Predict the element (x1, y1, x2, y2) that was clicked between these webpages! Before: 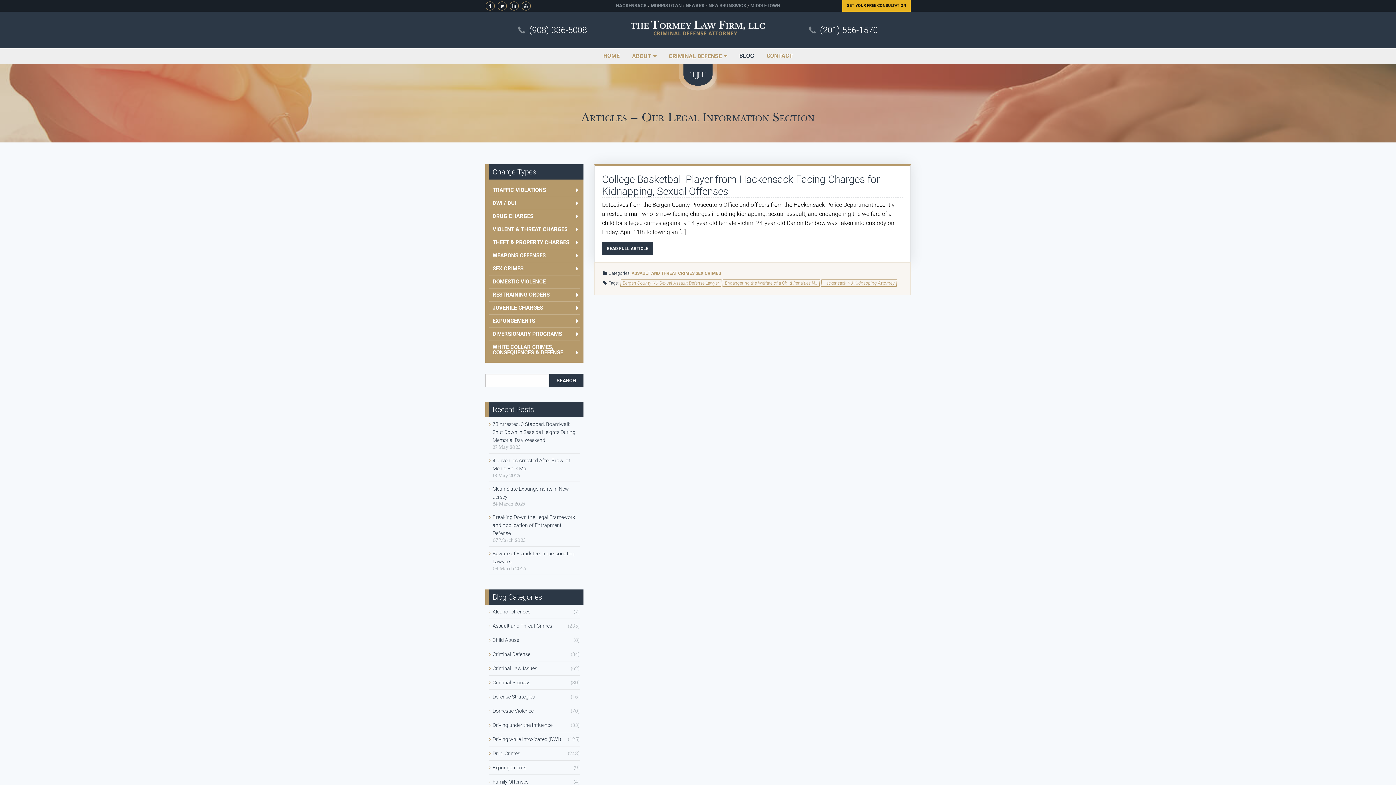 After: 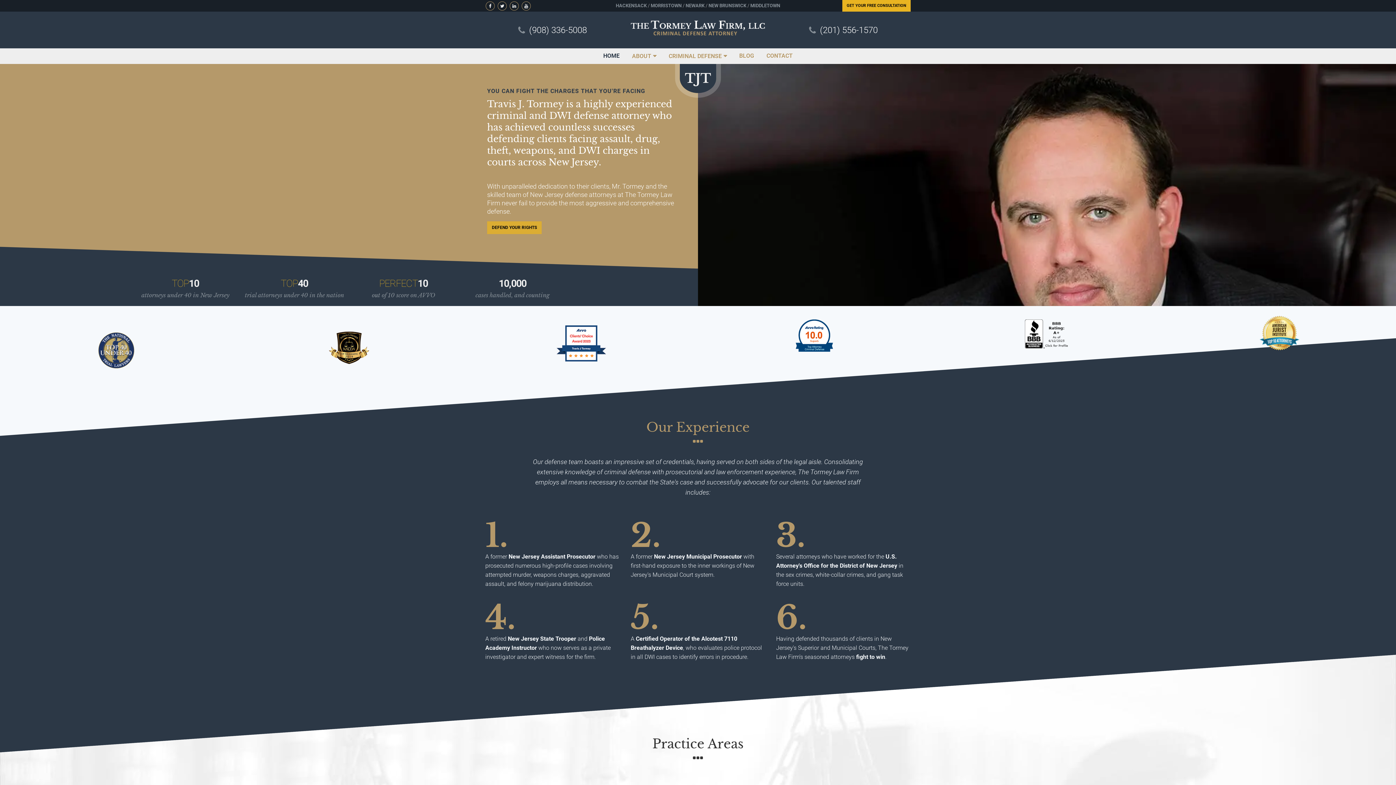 Action: bbox: (603, 48, 626, 63) label: HOME